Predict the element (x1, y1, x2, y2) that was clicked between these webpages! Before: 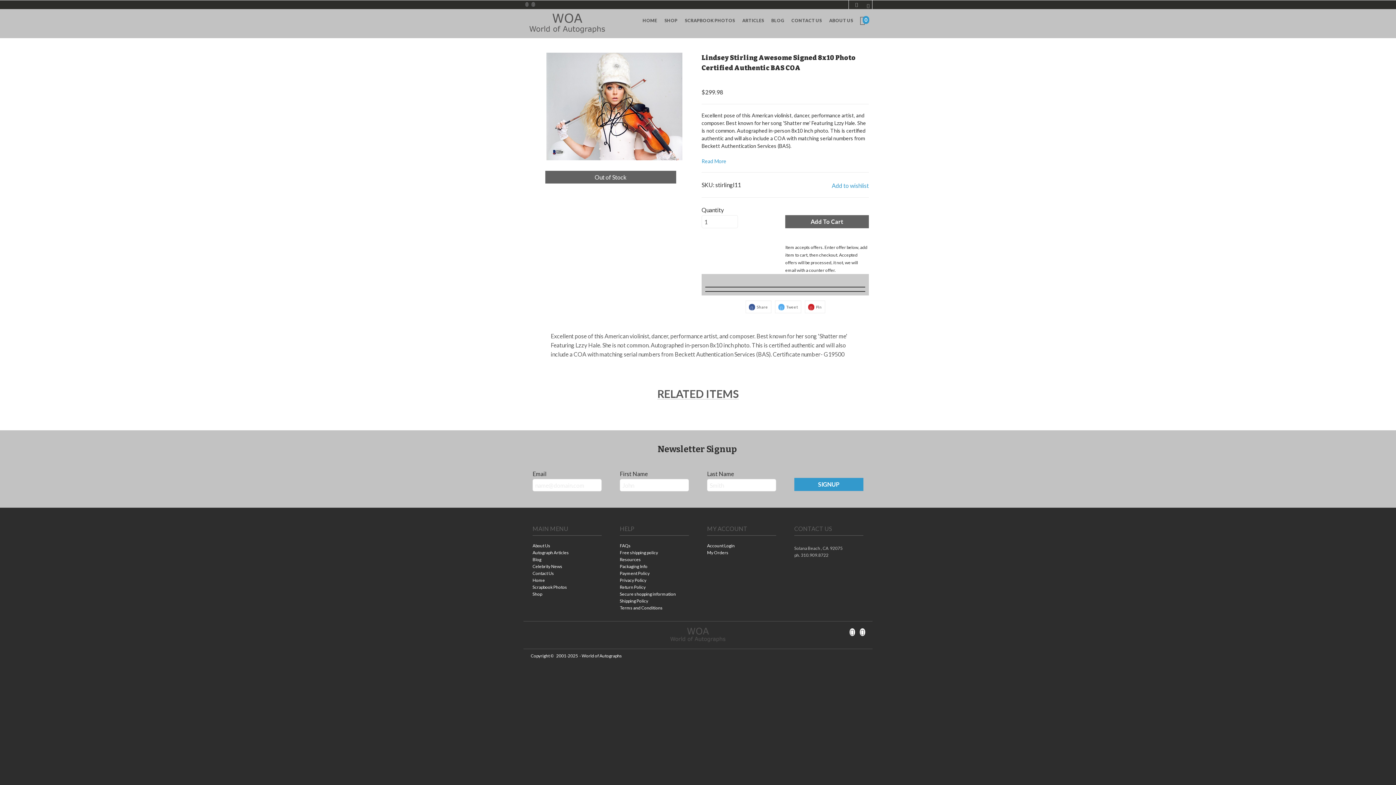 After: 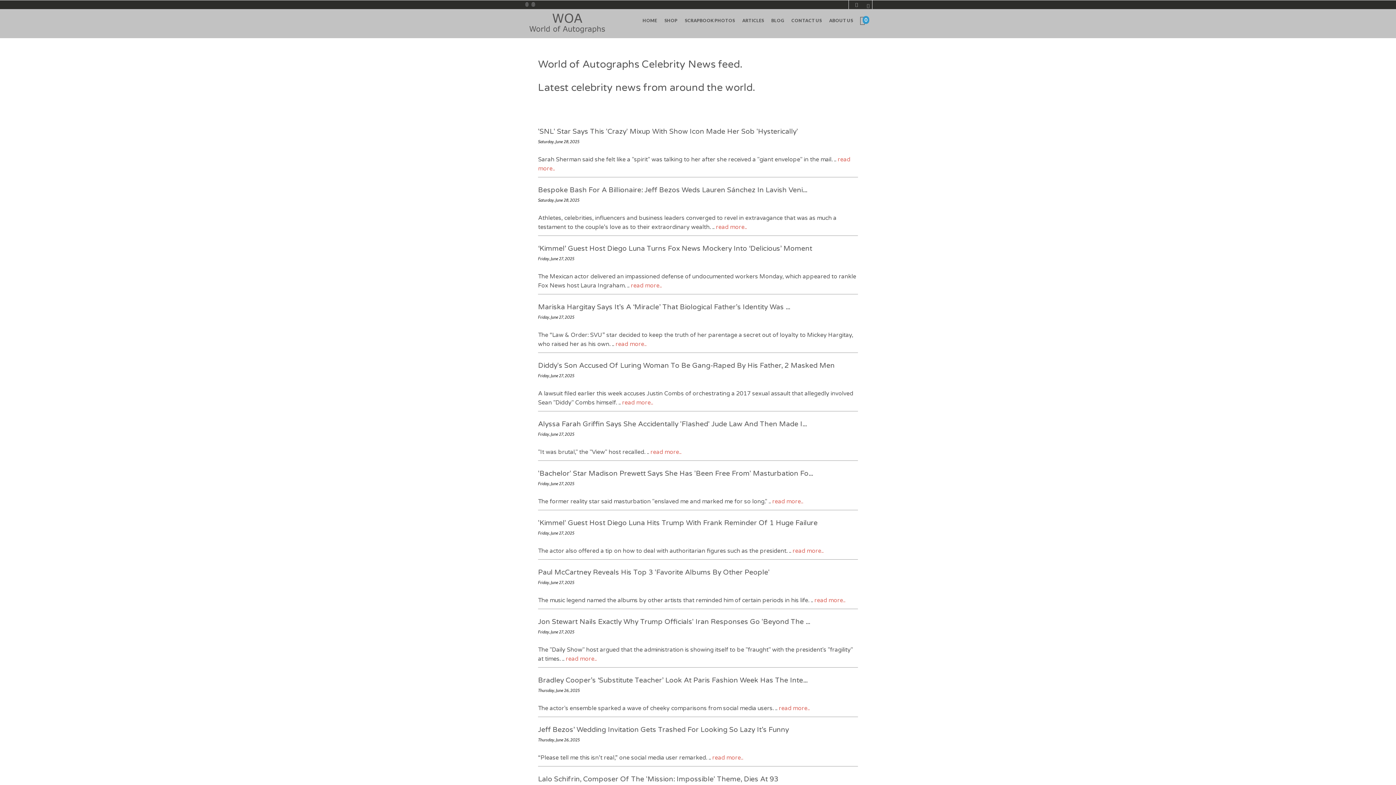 Action: bbox: (532, 564, 601, 571) label: Celebrity News